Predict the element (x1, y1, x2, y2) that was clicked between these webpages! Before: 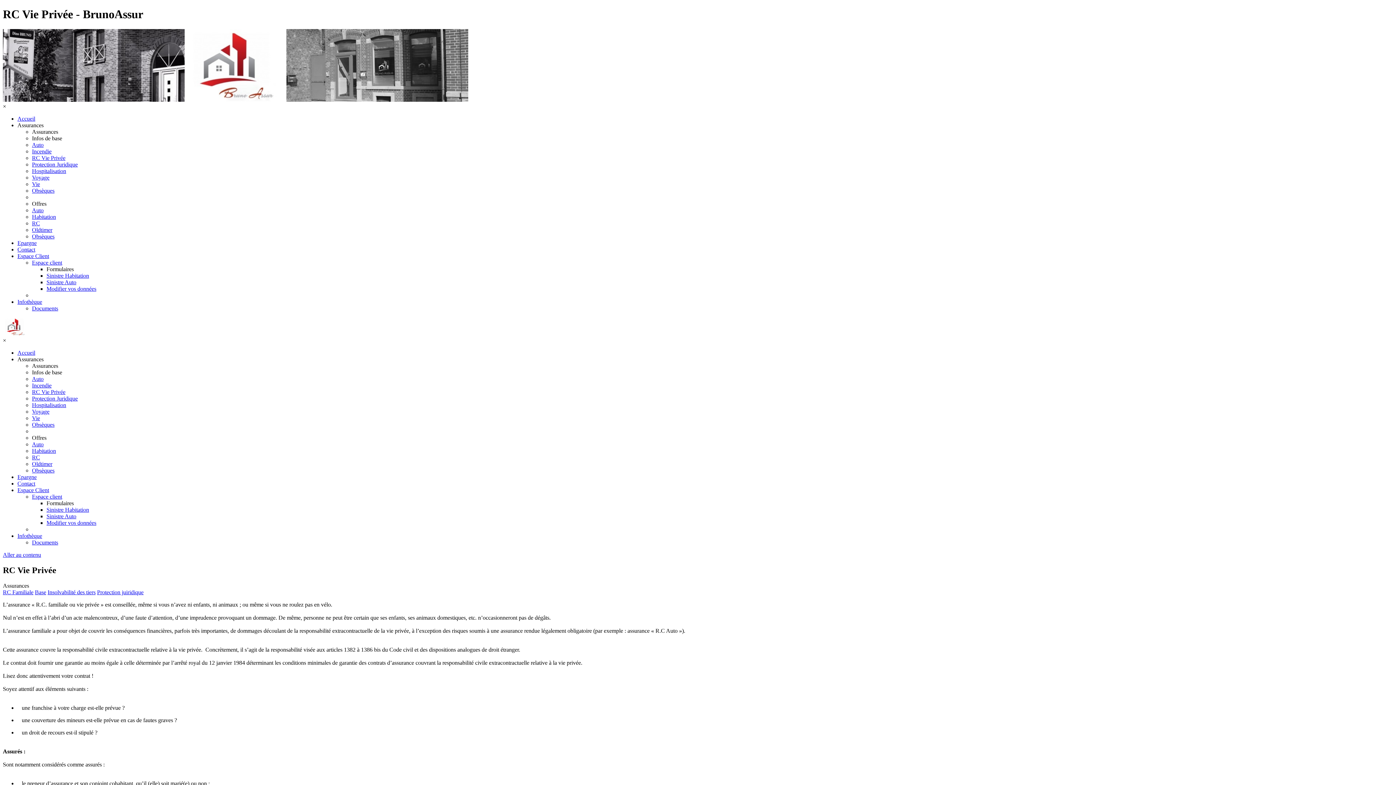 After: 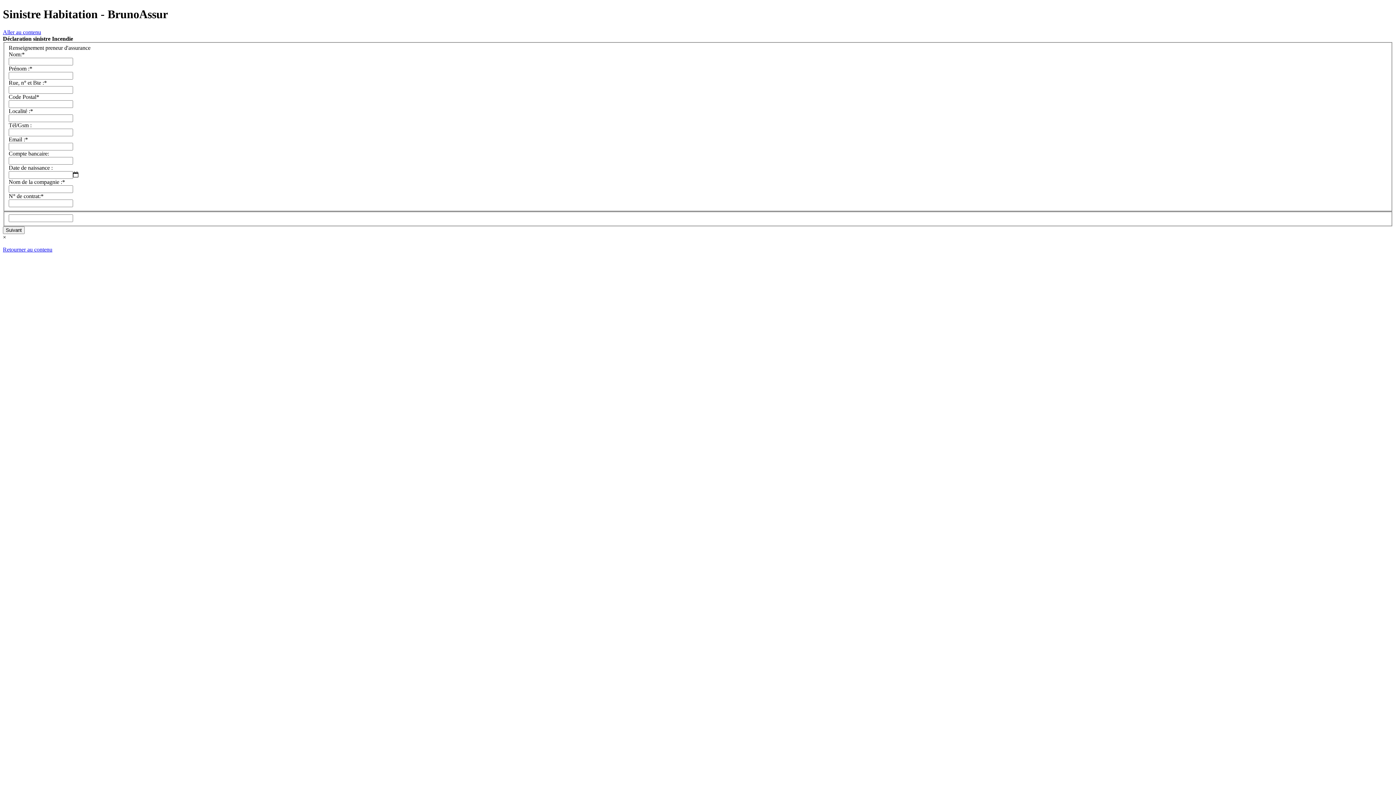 Action: label: Sinistre Habitation bbox: (46, 506, 89, 513)